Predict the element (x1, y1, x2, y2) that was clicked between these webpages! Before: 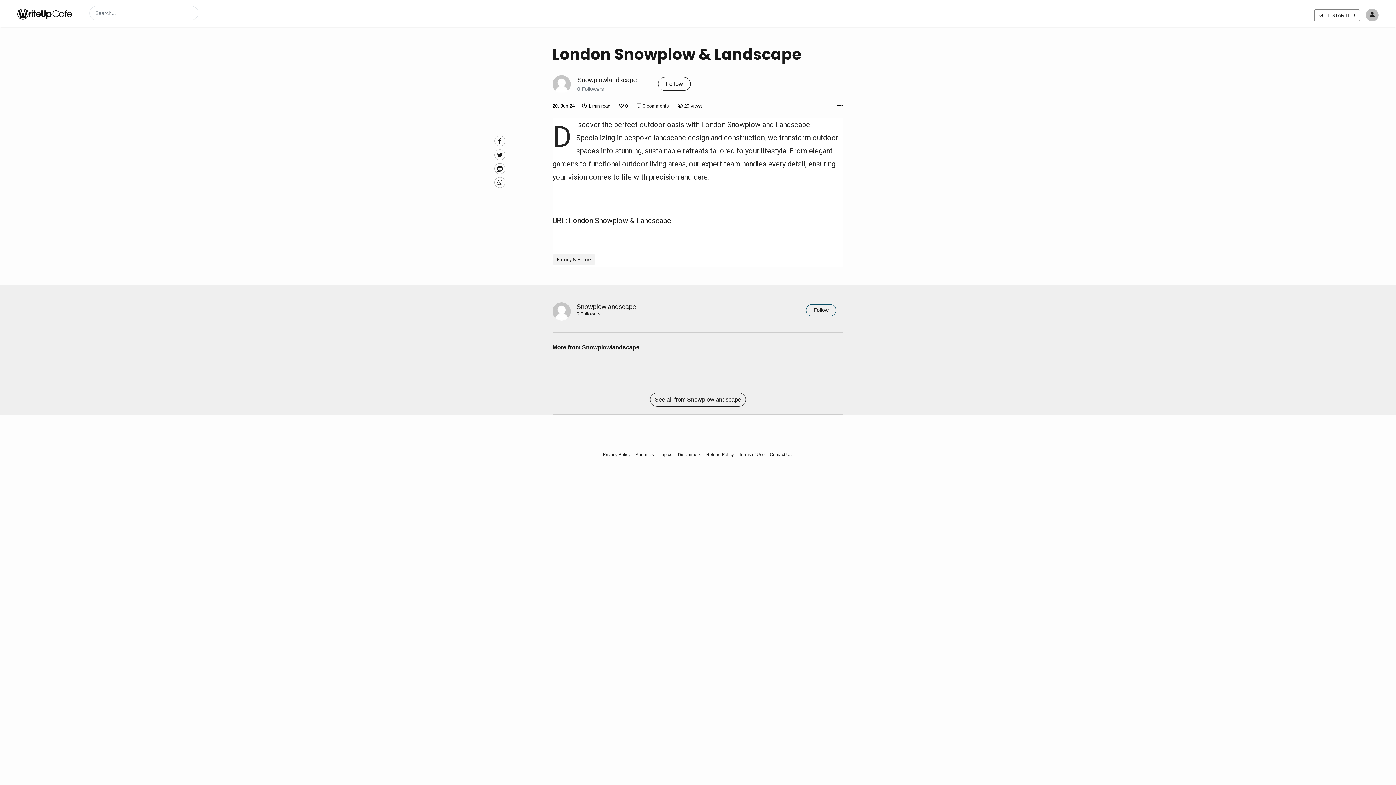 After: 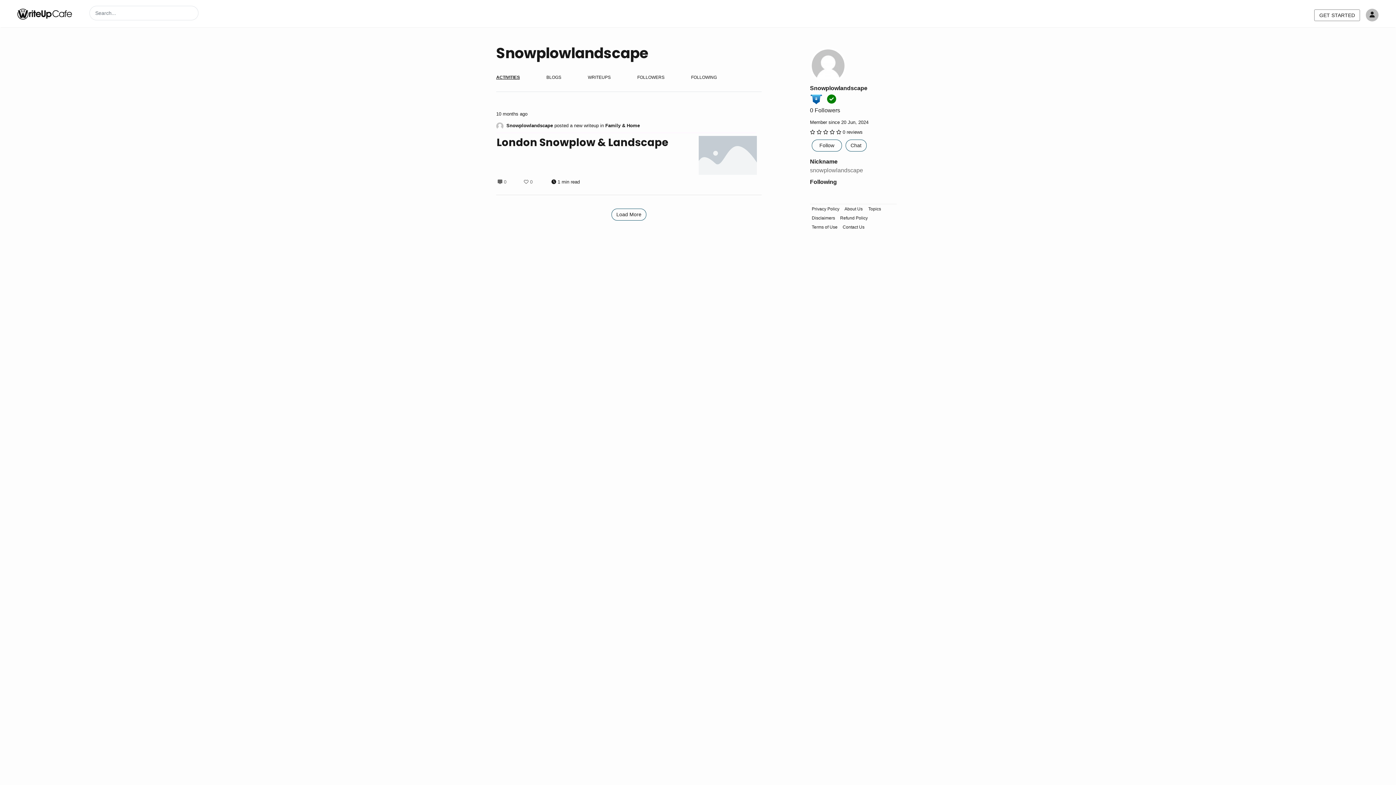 Action: label: Snowplowlandscape bbox: (577, 76, 637, 83)